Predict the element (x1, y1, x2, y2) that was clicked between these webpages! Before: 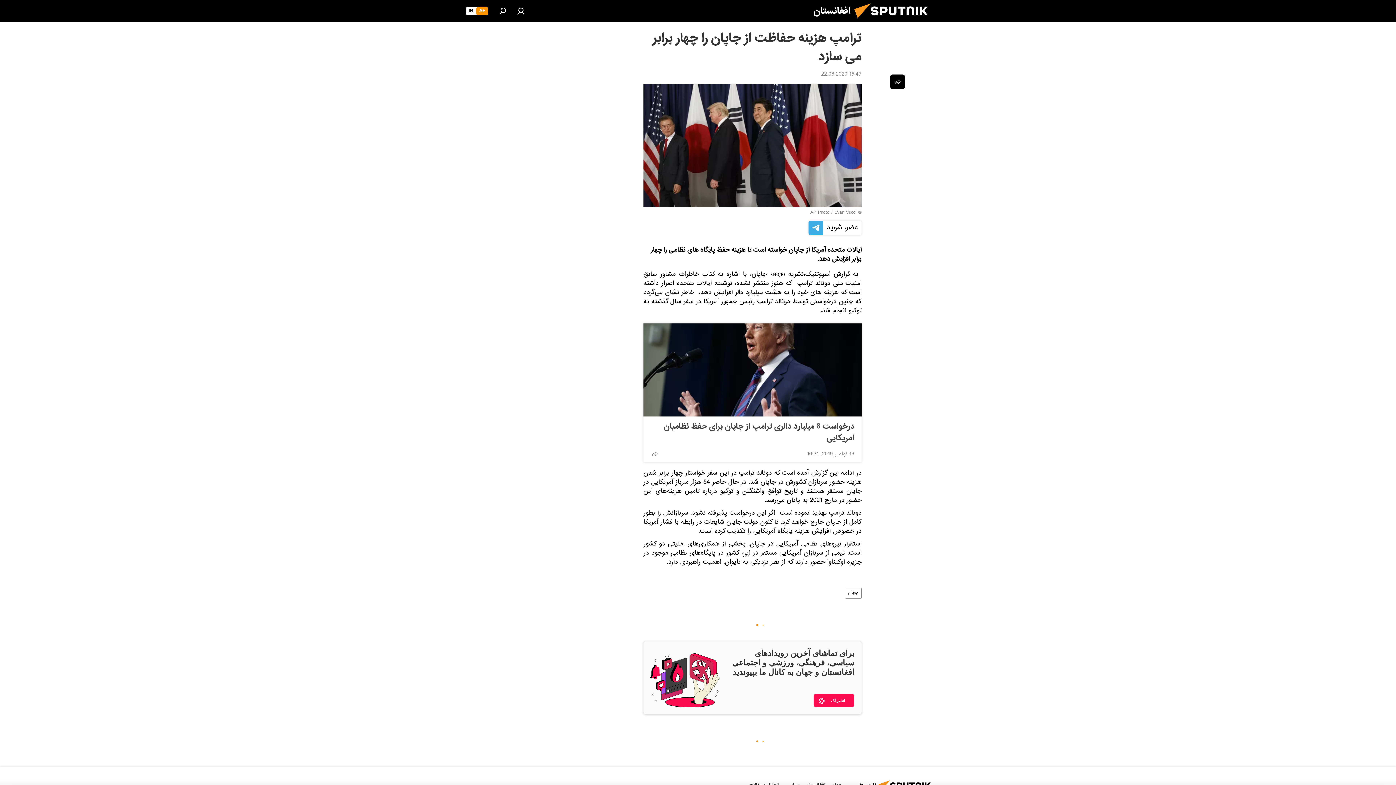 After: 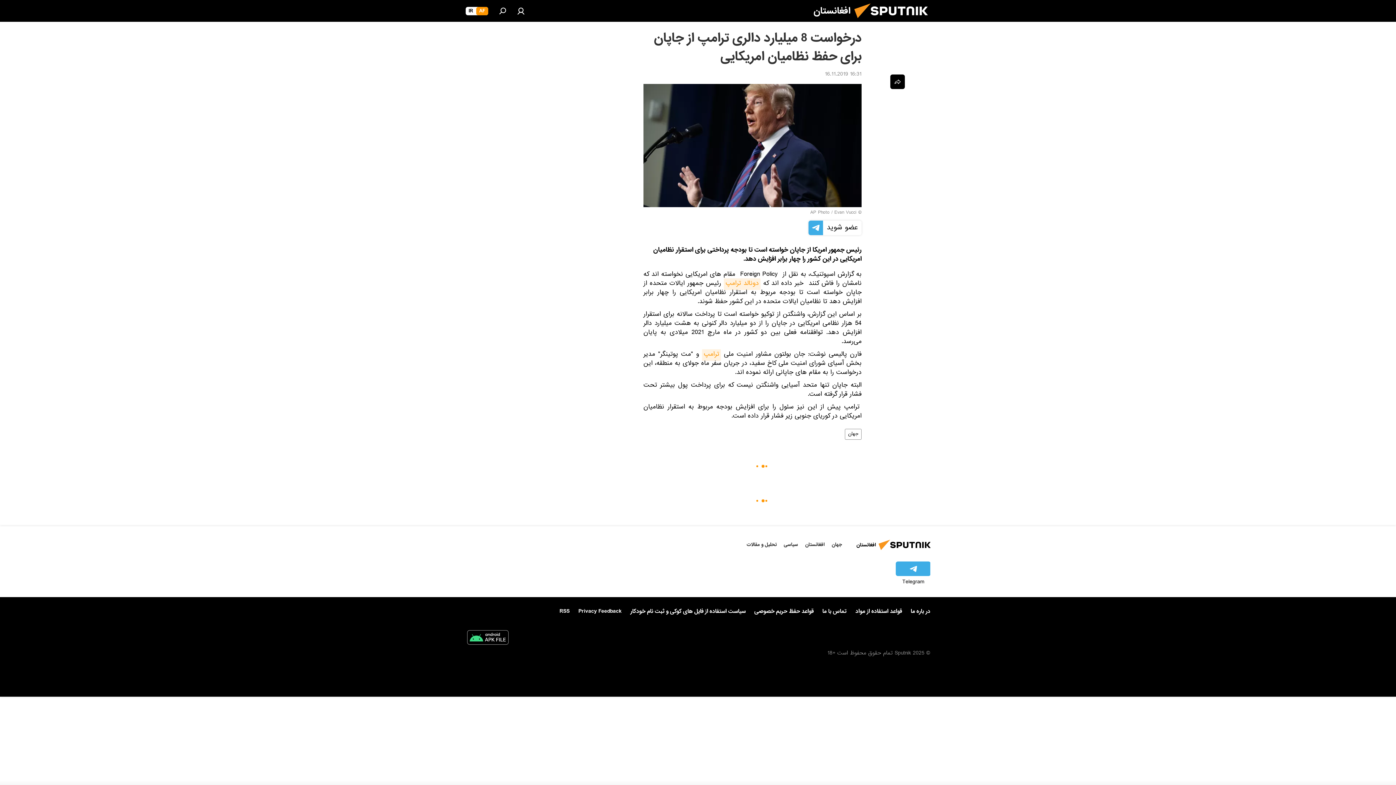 Action: bbox: (643, 323, 861, 416)